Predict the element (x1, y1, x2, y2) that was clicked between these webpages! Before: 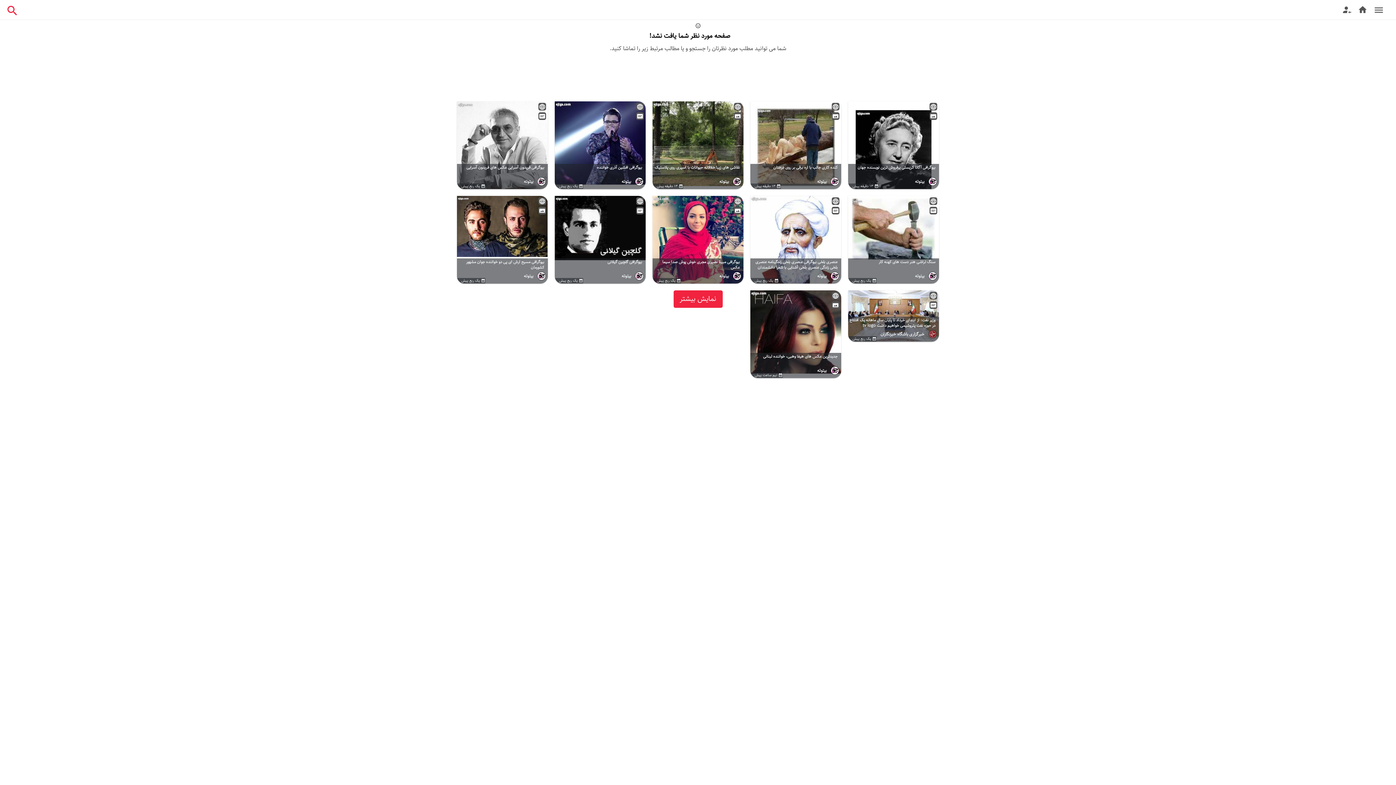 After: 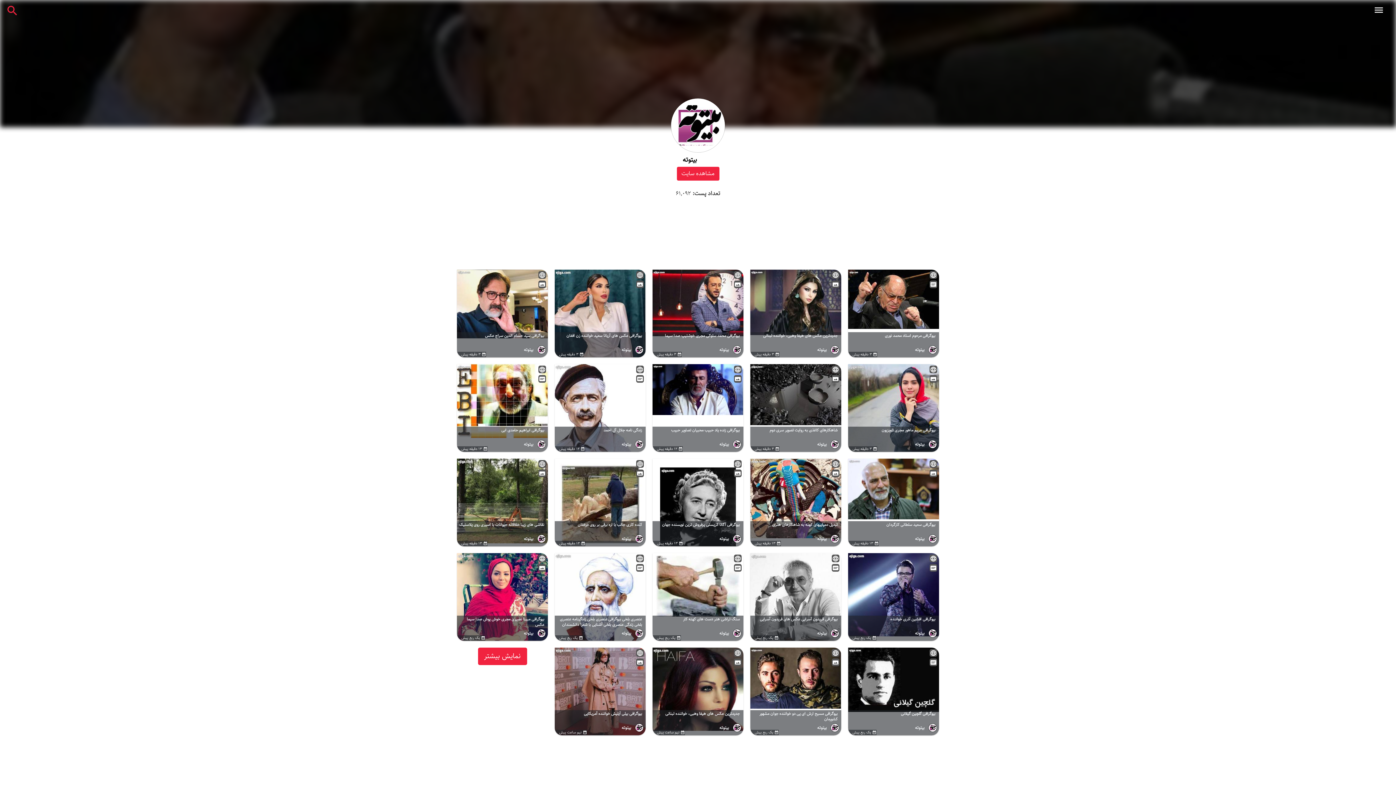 Action: bbox: (752, 273, 826, 280) label: بیتوته